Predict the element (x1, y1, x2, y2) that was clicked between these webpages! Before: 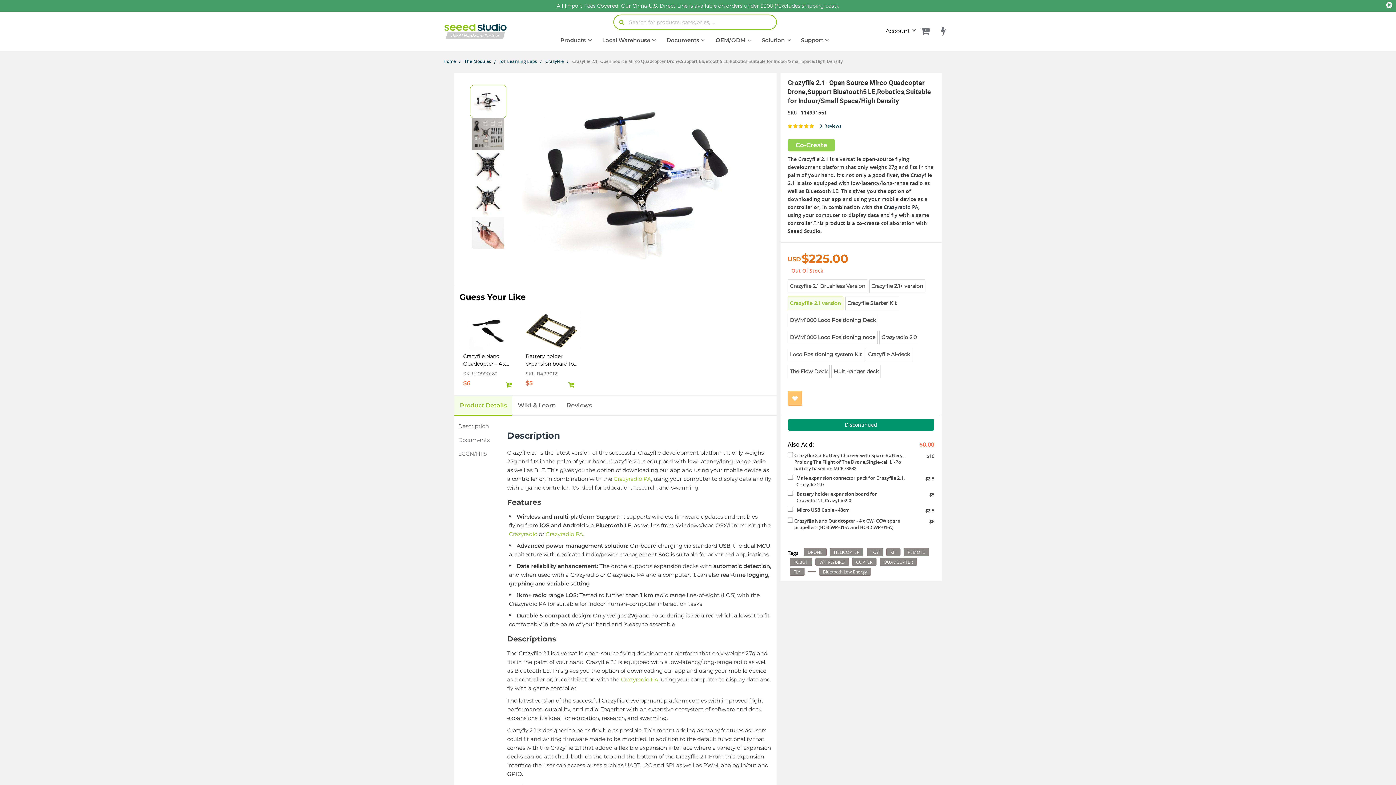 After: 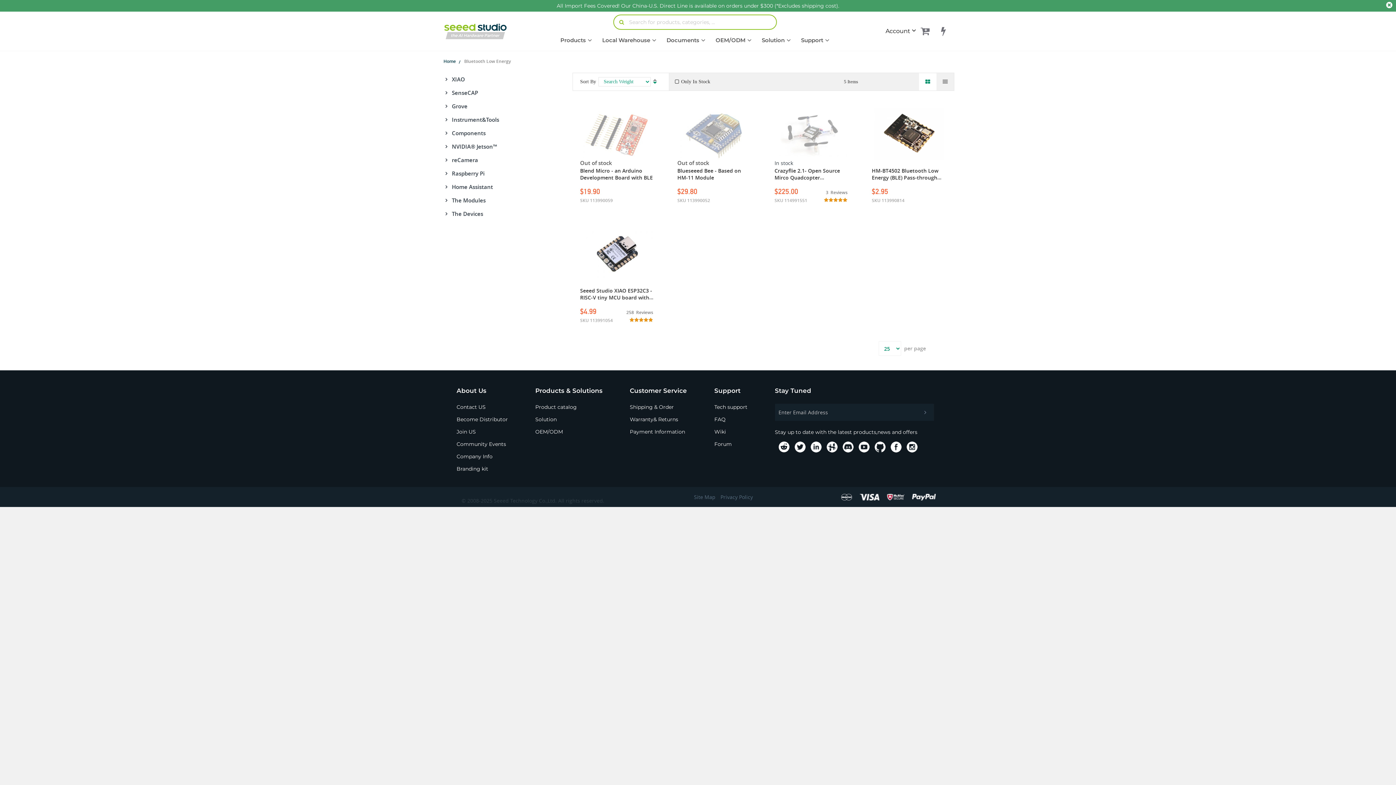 Action: bbox: (819, 568, 871, 576) label: Bluetooth Low Energy